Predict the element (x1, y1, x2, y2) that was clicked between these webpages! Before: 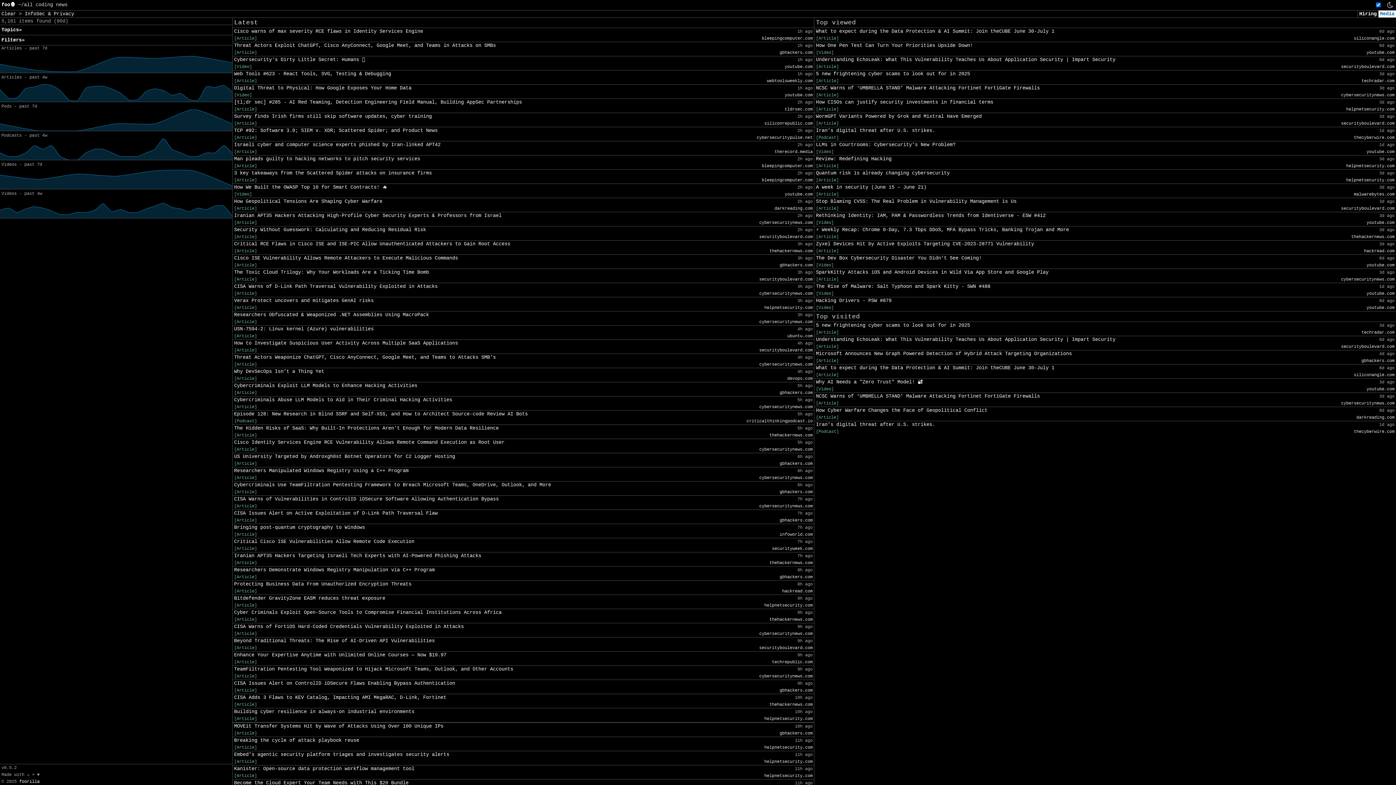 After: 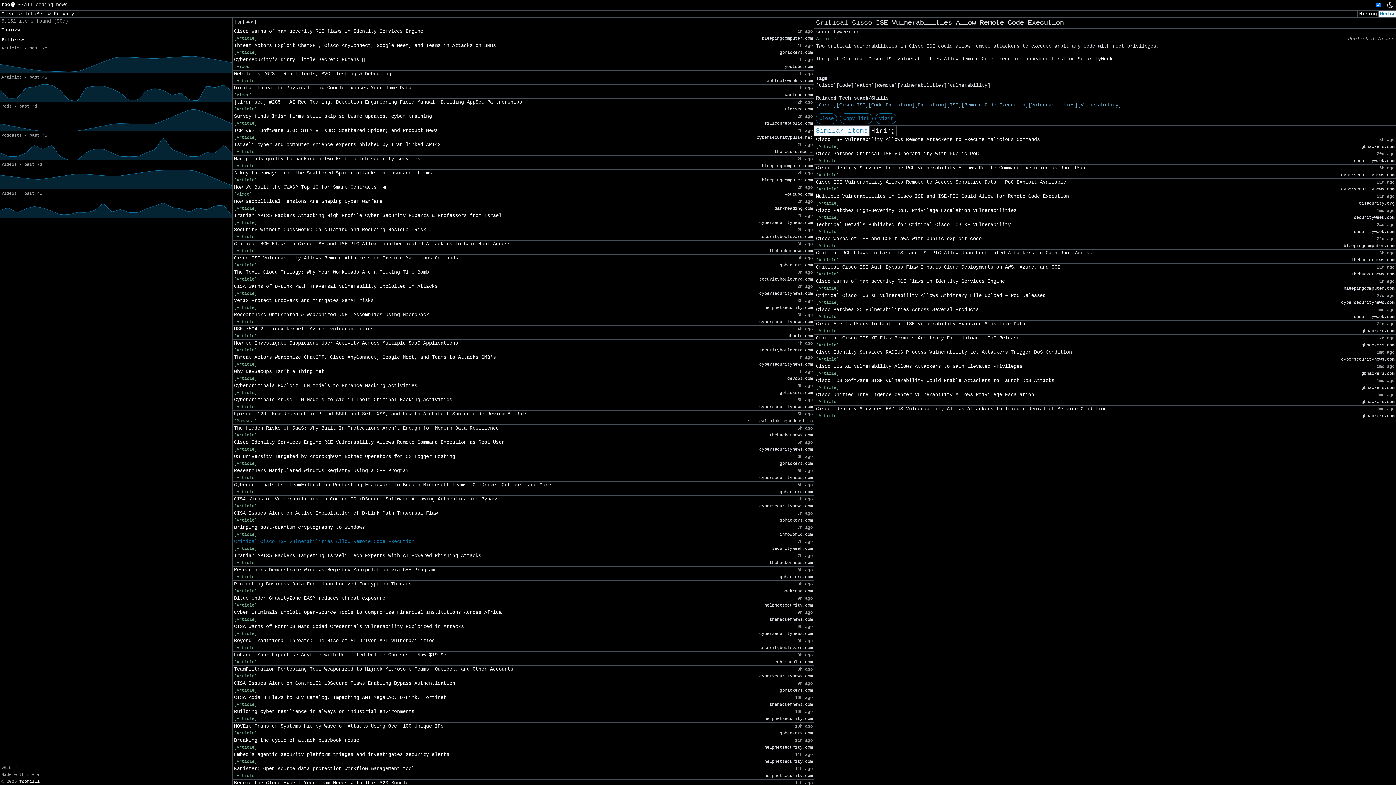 Action: label: Critical Cisco ISE Vulnerabilities Allow Remote Code Execution bbox: (234, 538, 414, 545)